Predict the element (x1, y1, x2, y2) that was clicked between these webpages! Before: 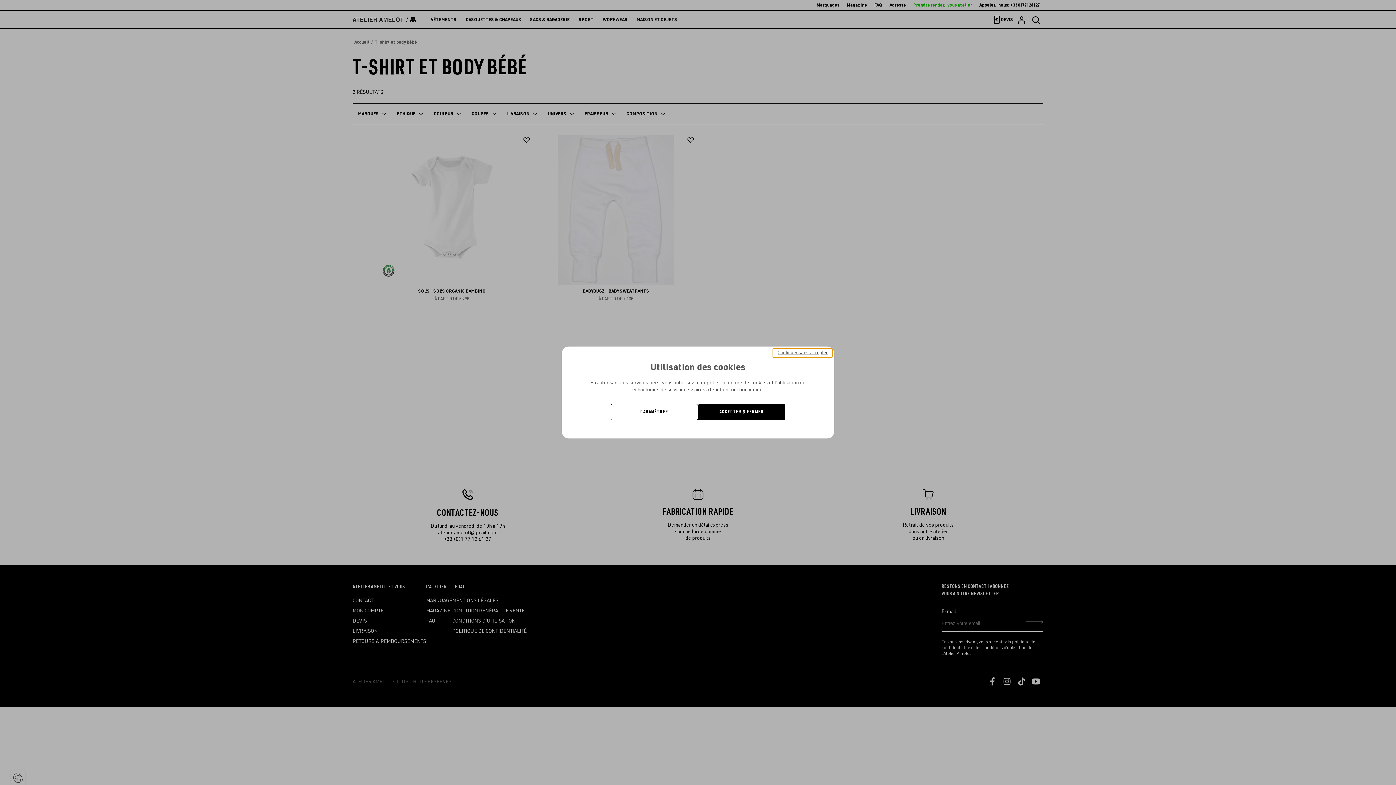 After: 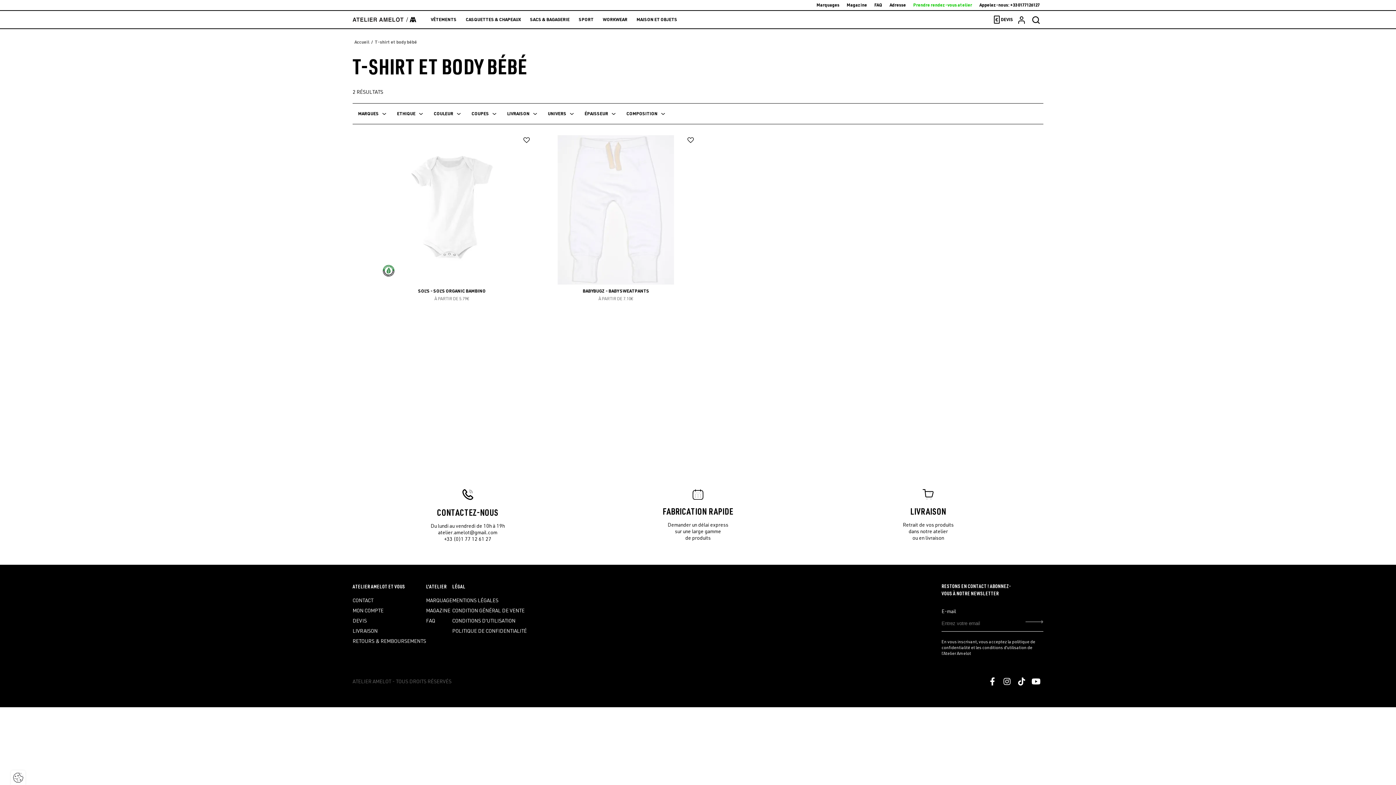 Action: label: Continuer sans accepter bbox: (773, 348, 832, 357)